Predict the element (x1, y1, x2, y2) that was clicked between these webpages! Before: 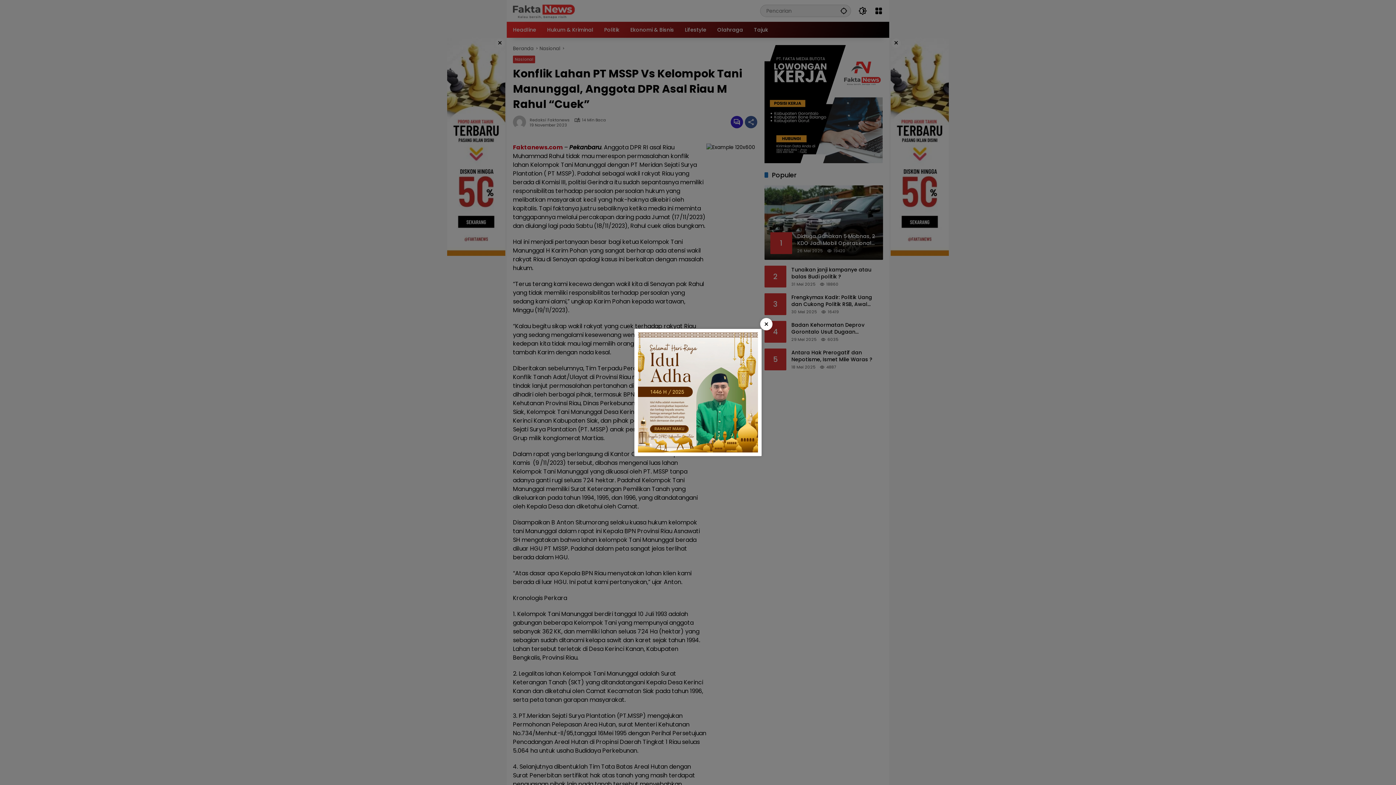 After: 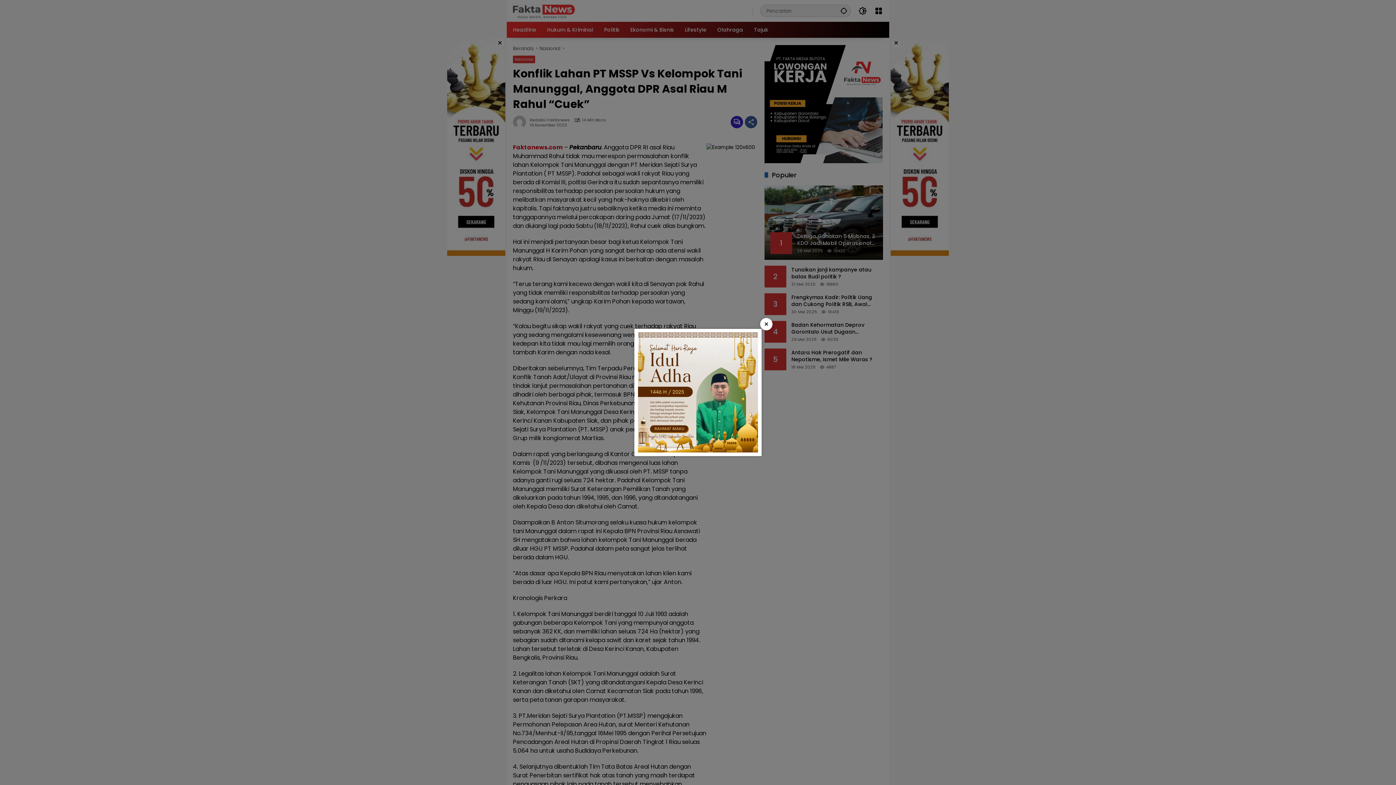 Action: bbox: (760, 318, 772, 330) label: ×